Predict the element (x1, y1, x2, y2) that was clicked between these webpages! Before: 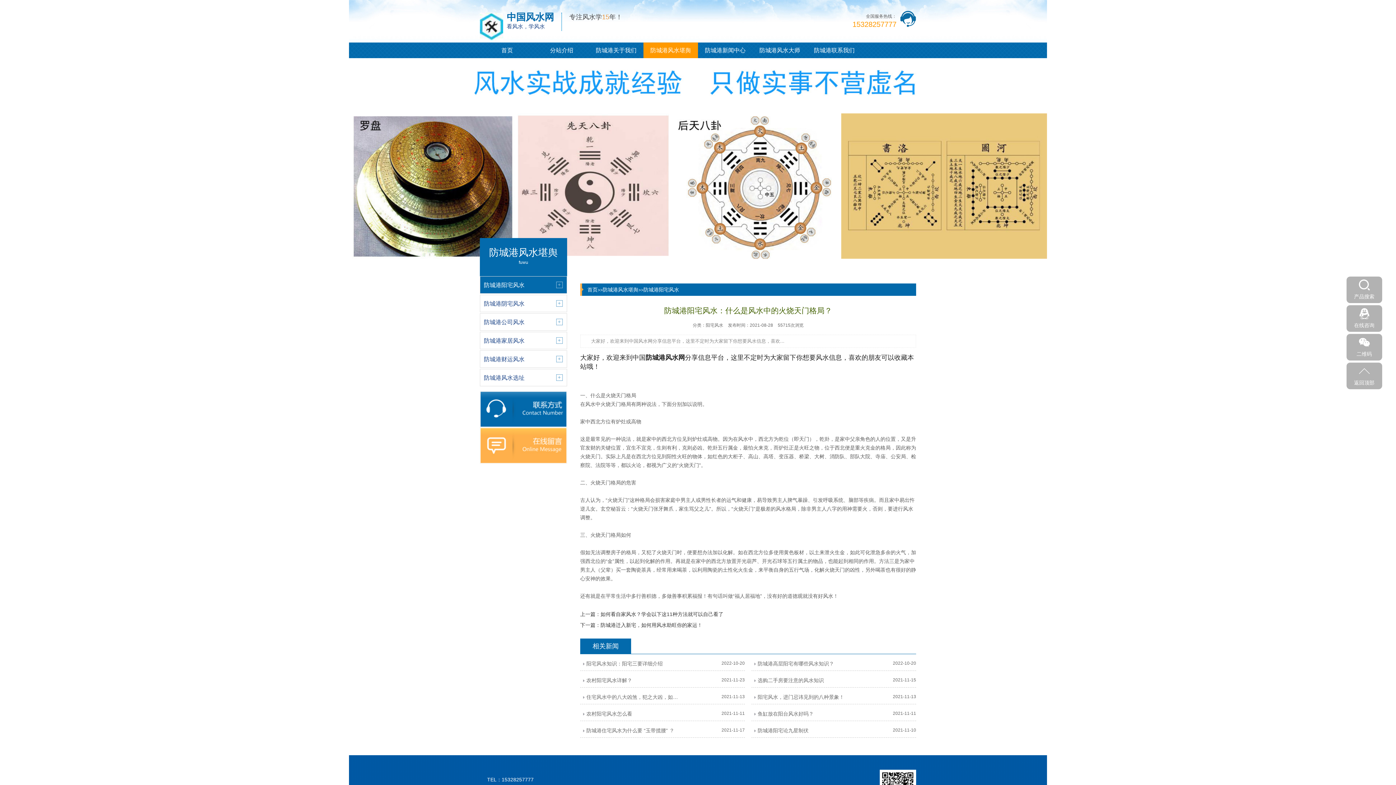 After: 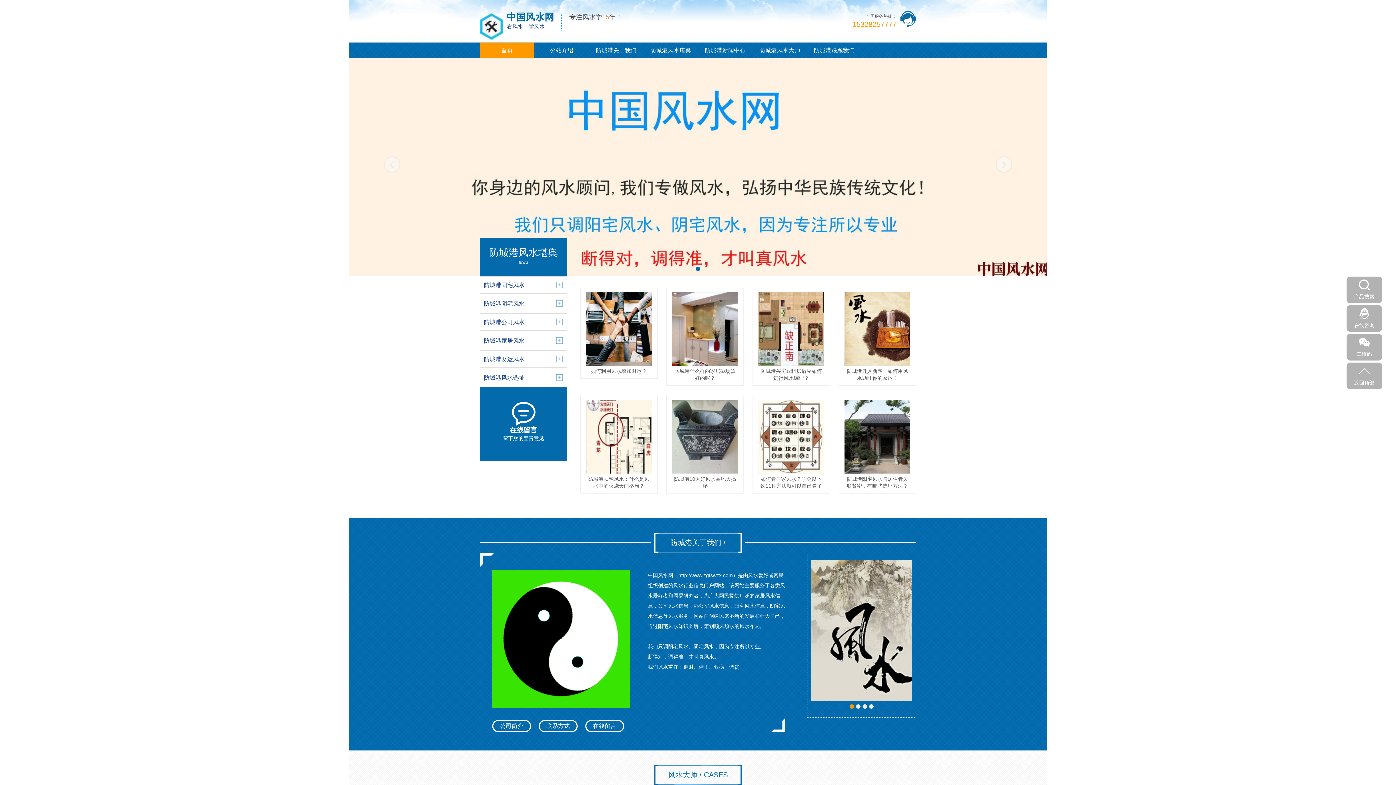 Action: label: 首页 bbox: (587, 286, 597, 292)